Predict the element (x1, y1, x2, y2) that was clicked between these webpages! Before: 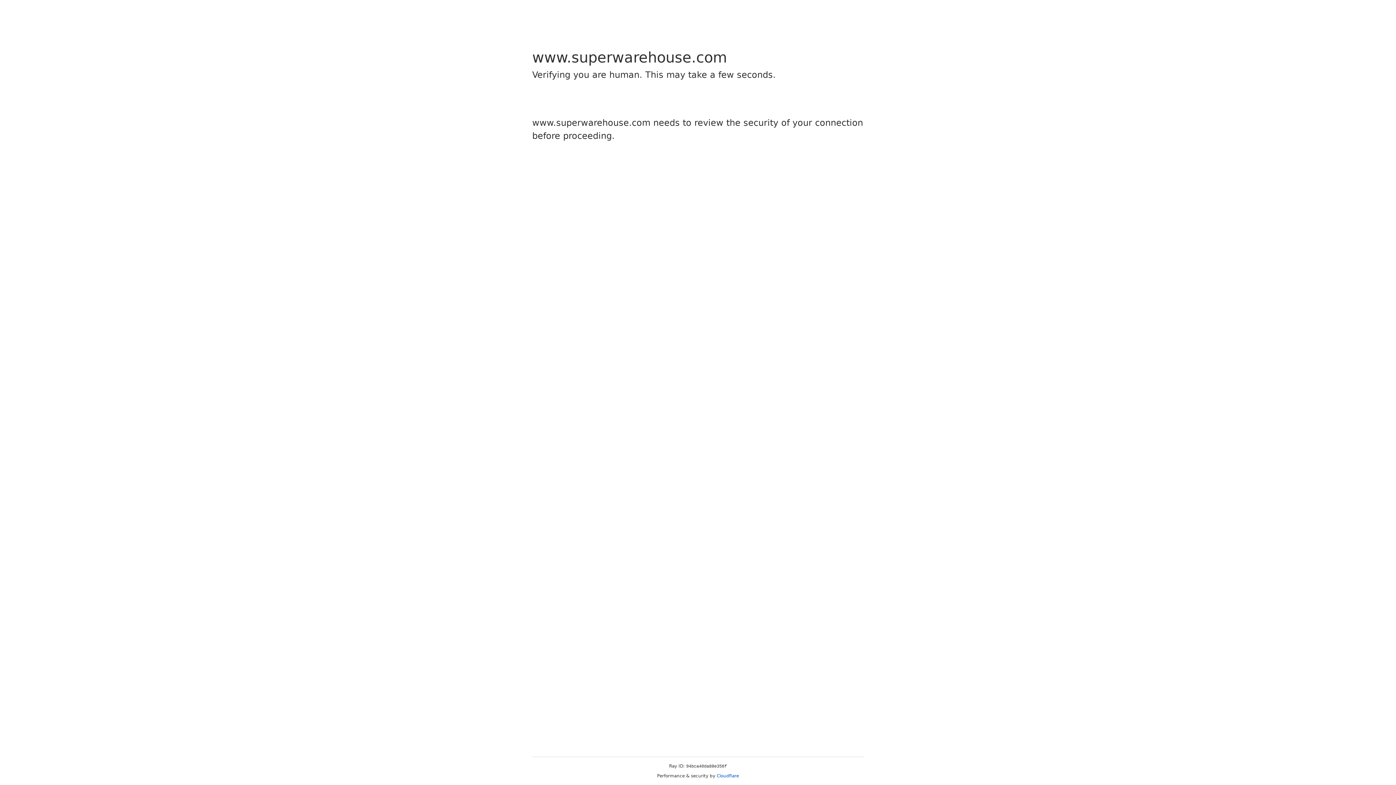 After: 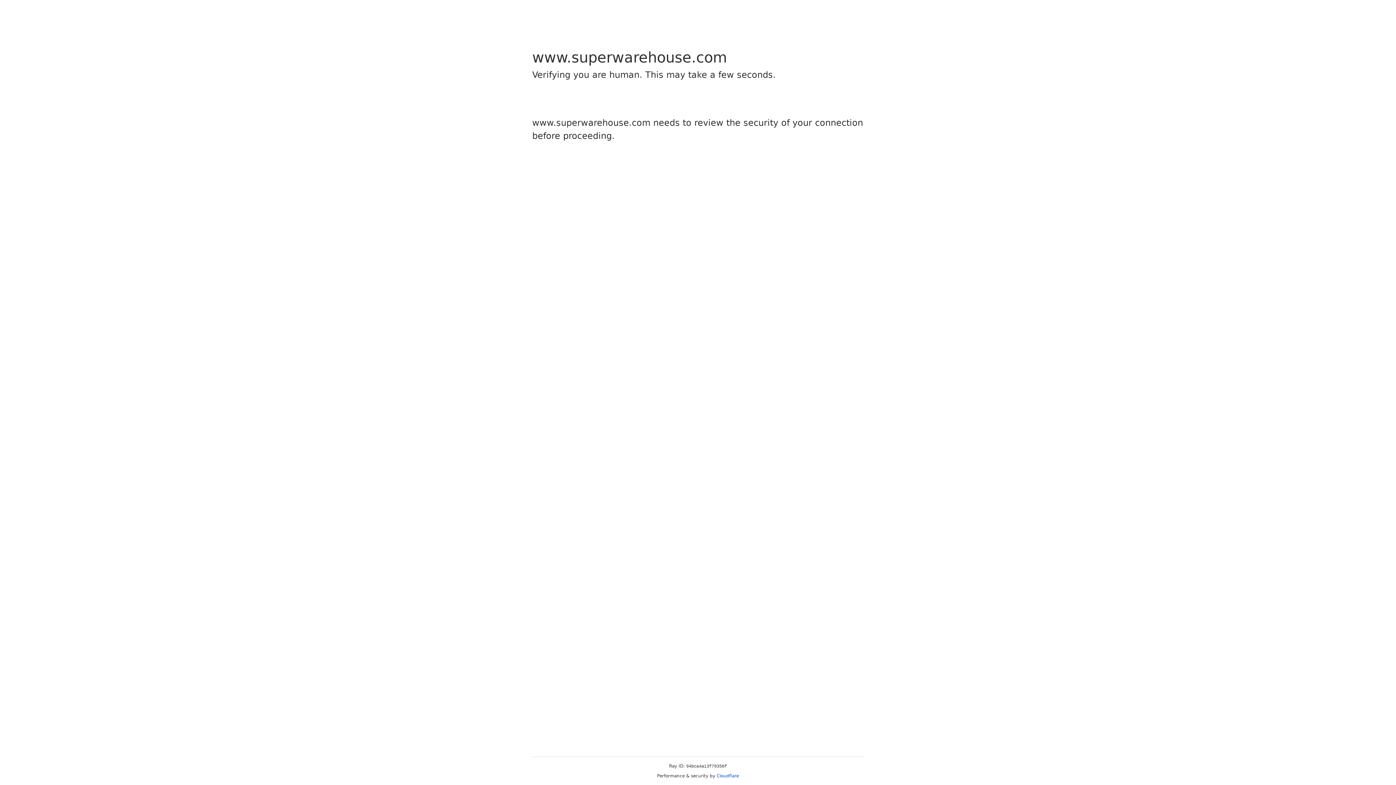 Action: bbox: (716, 773, 739, 778) label: Cloudflare